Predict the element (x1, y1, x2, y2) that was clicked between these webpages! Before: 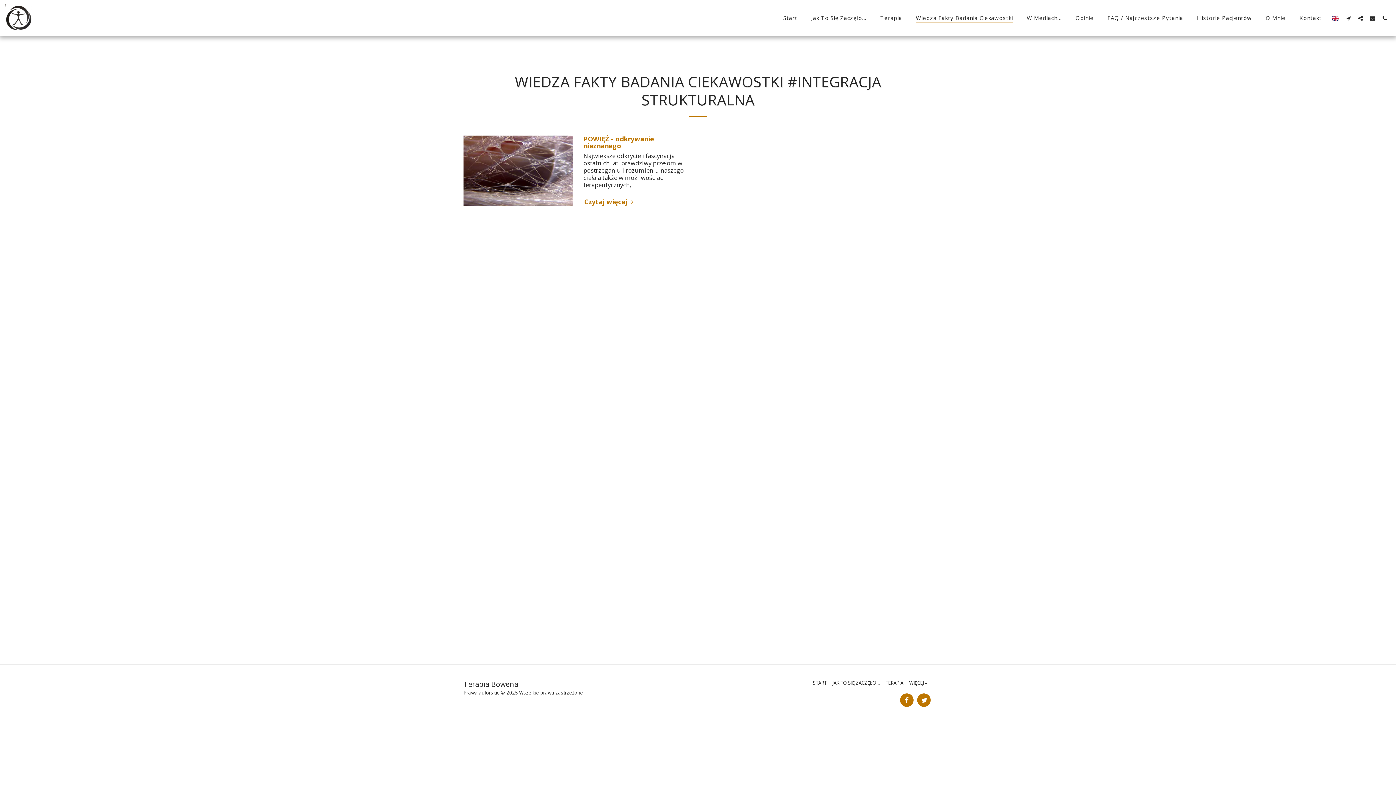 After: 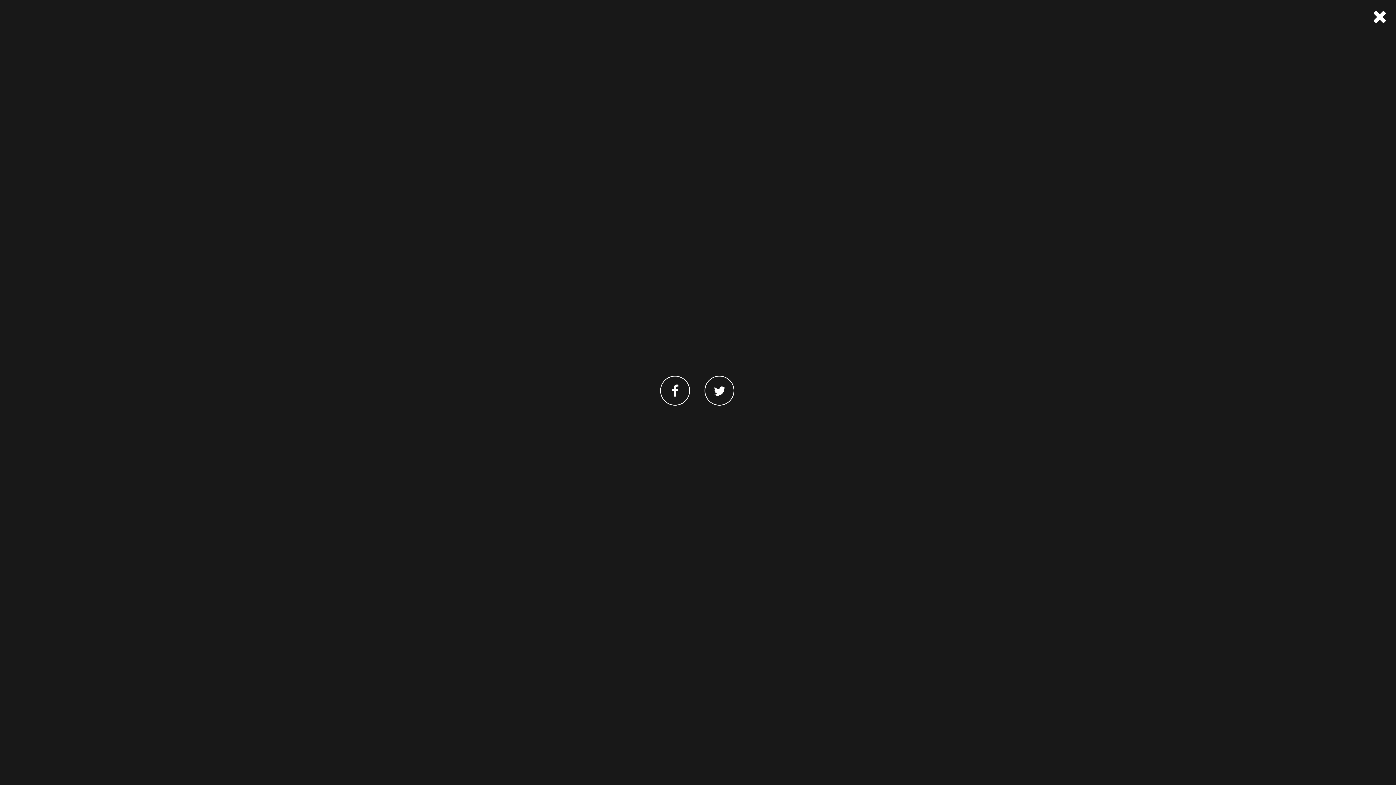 Action: label:   bbox: (1355, 15, 1366, 20)